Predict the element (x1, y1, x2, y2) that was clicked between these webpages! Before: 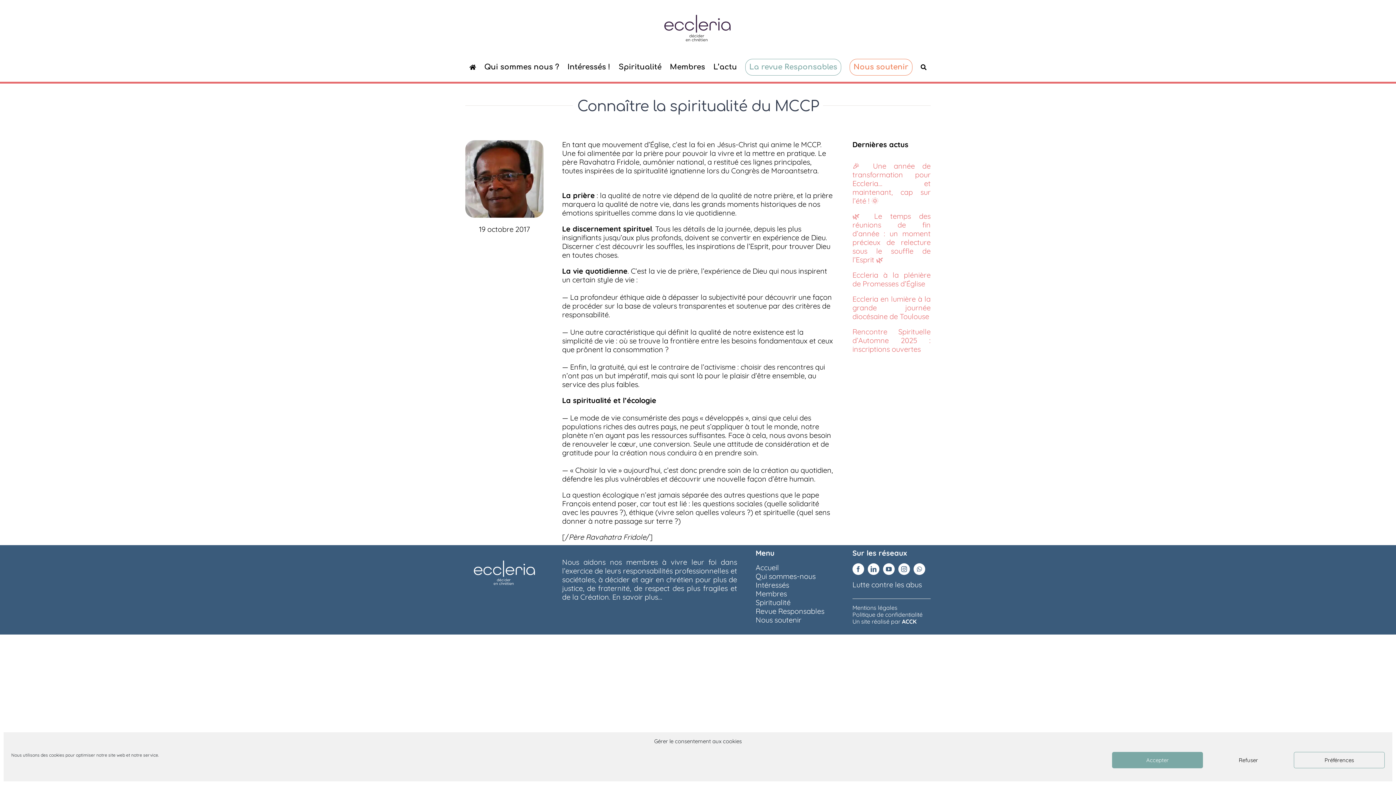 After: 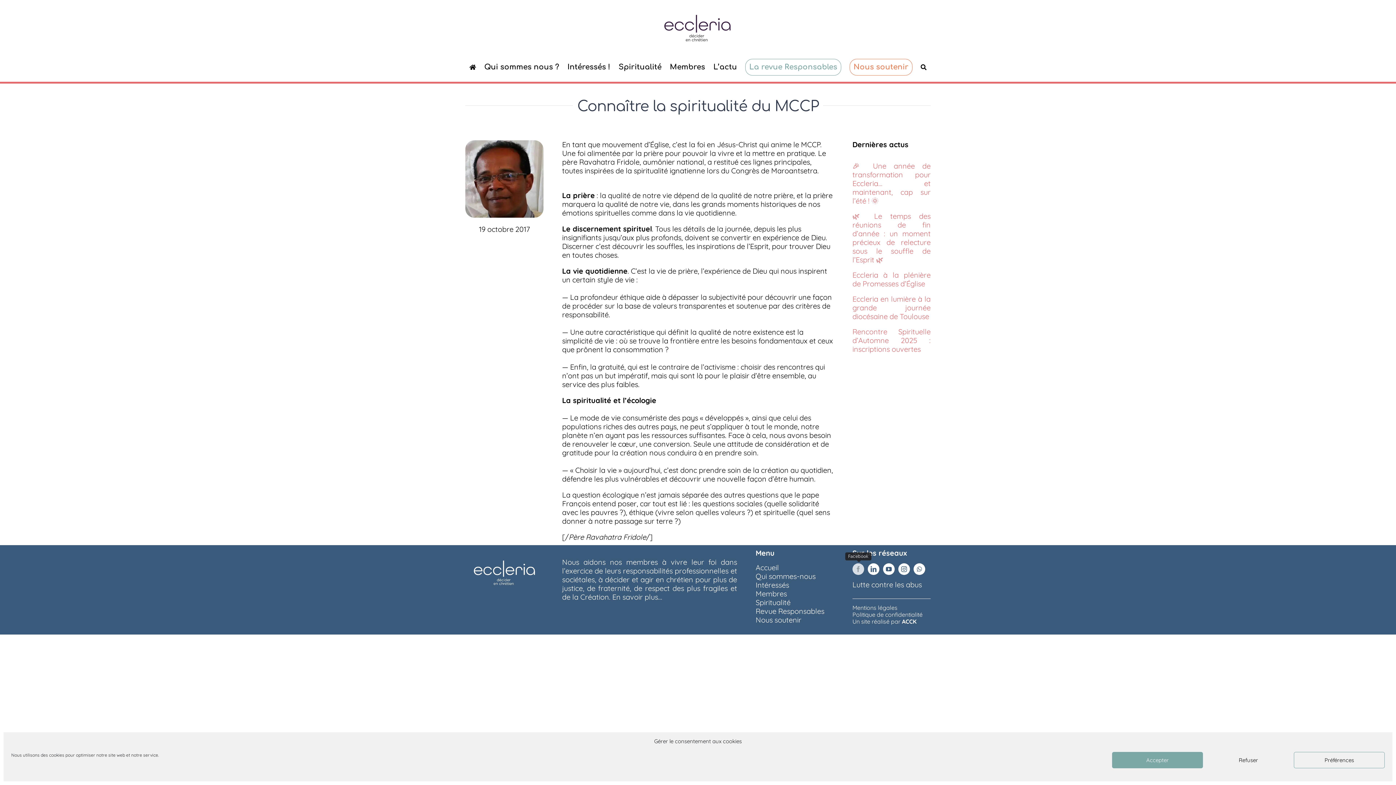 Action: label: facebook bbox: (852, 563, 864, 575)